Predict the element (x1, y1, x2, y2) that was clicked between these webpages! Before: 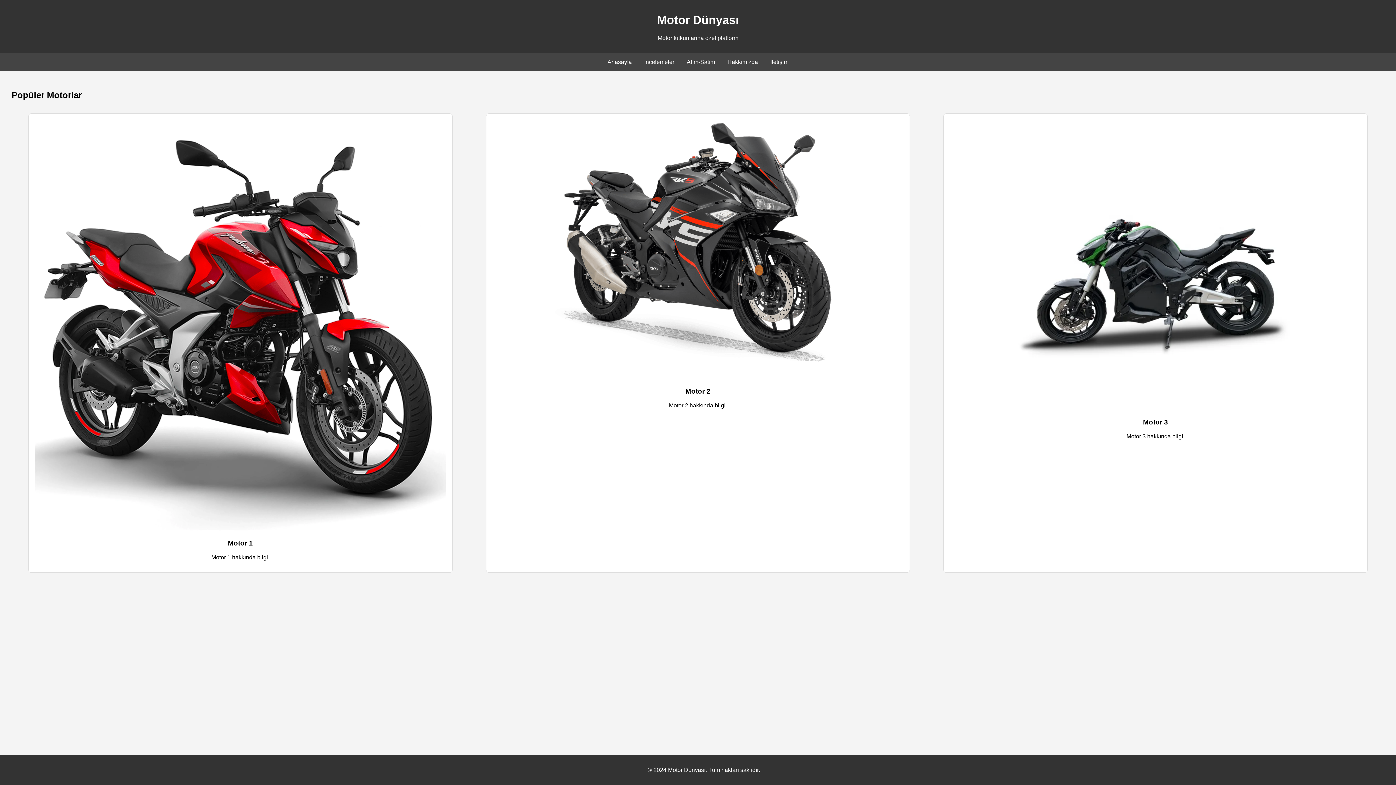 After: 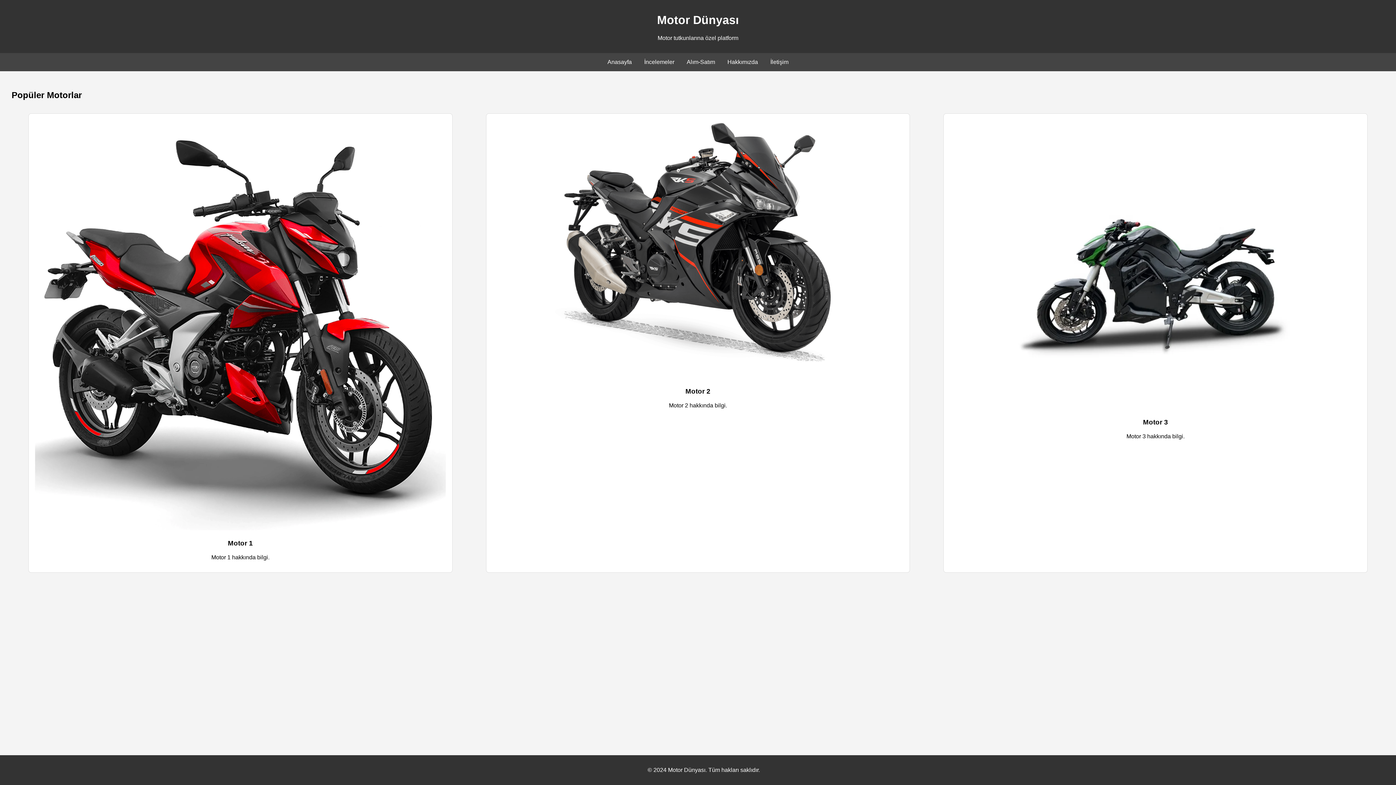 Action: label: Anasayfa bbox: (607, 58, 632, 65)